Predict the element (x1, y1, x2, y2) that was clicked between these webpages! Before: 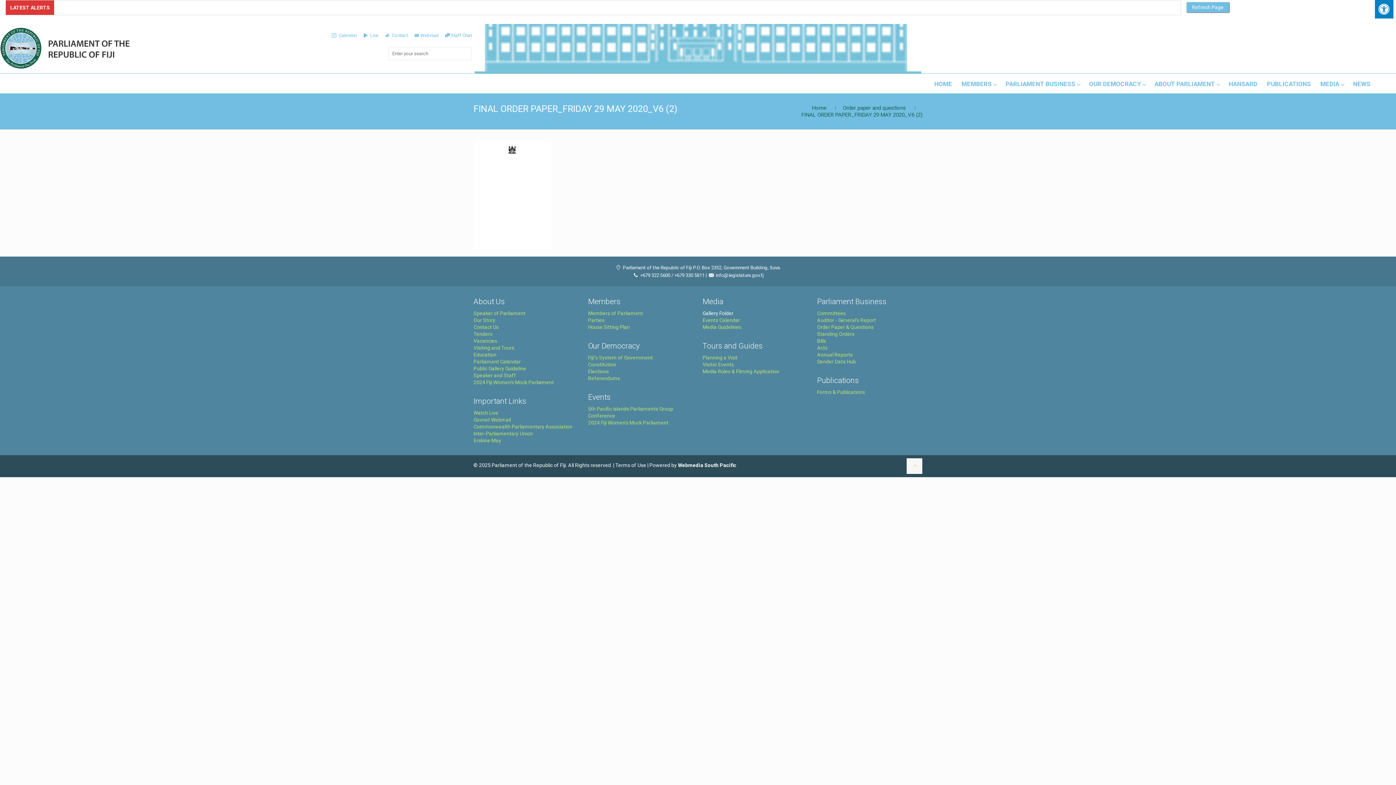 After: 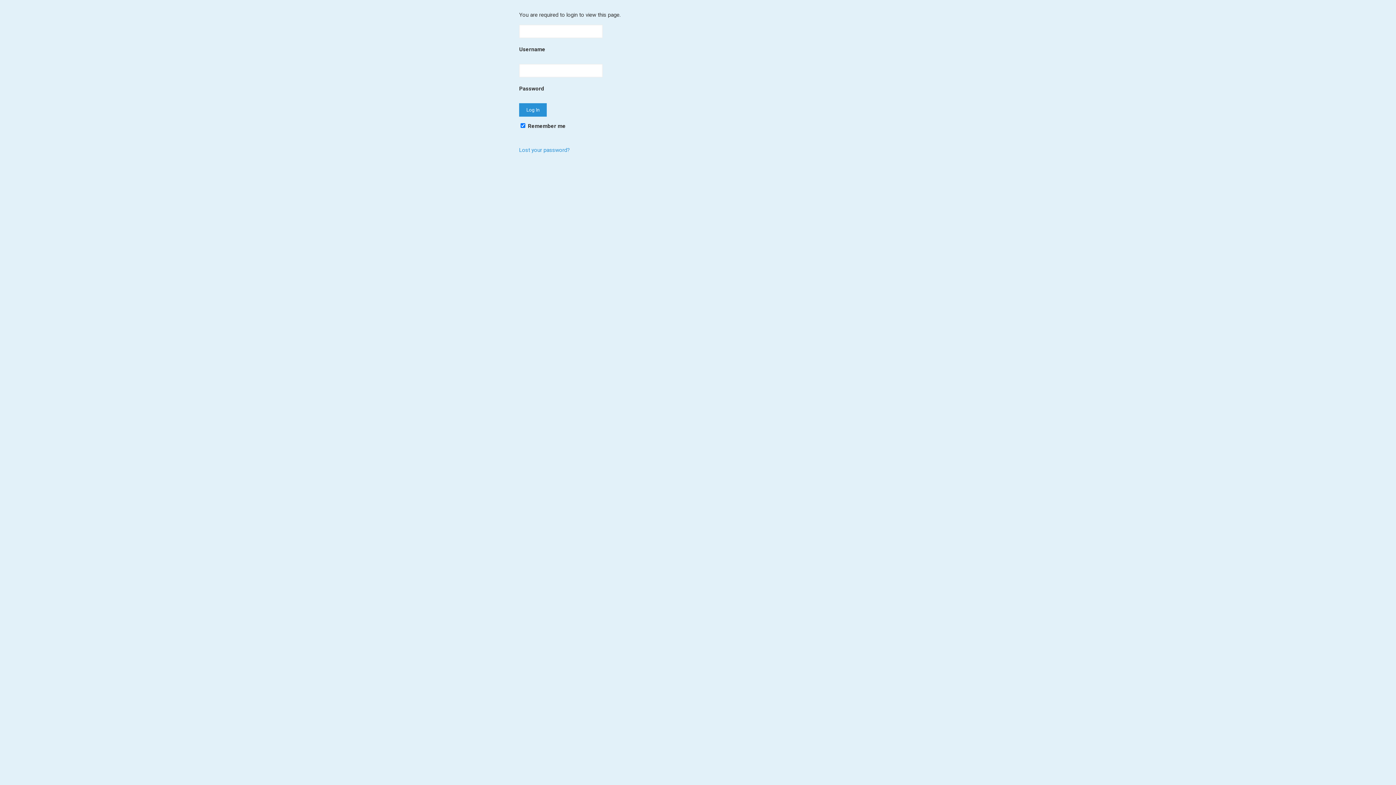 Action: bbox: (444, 32, 471, 38) label: Staff Chat